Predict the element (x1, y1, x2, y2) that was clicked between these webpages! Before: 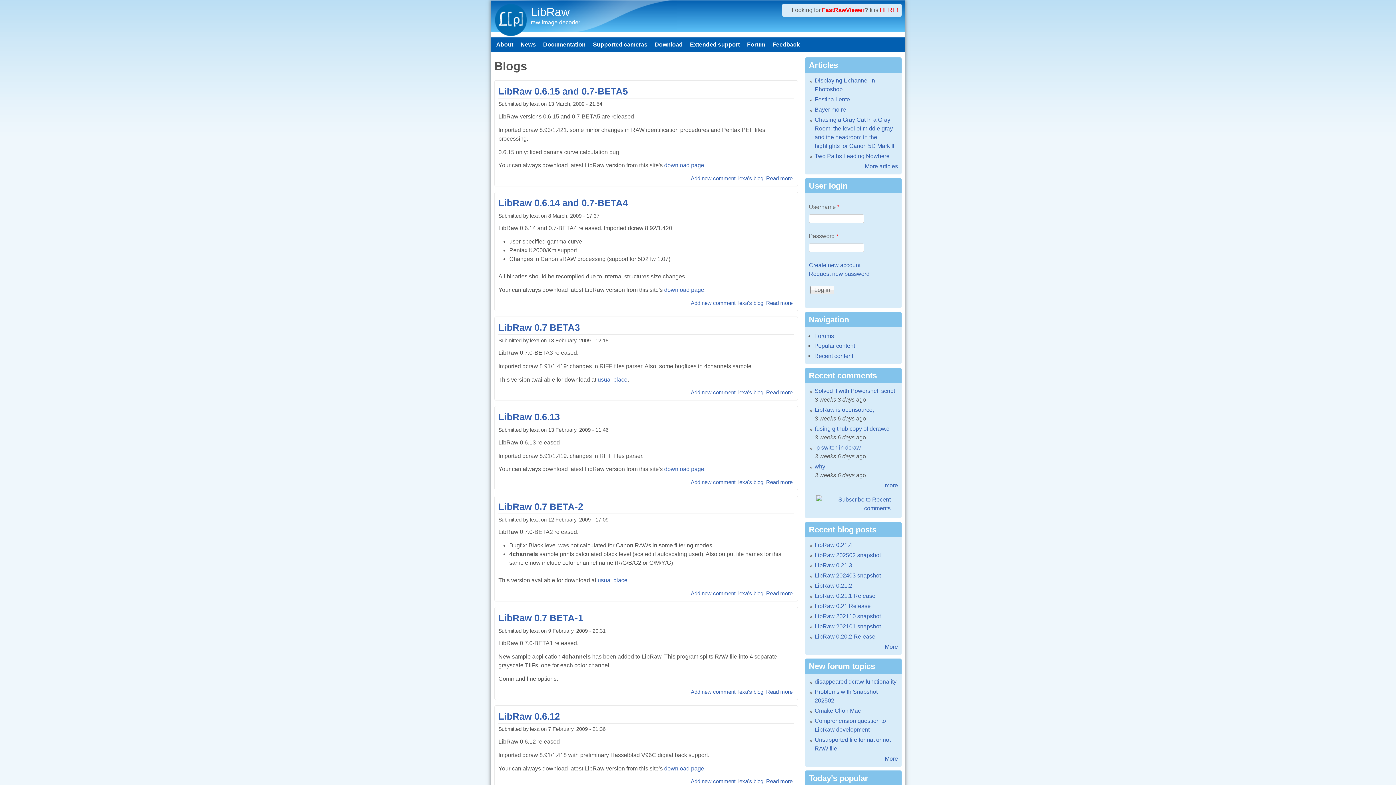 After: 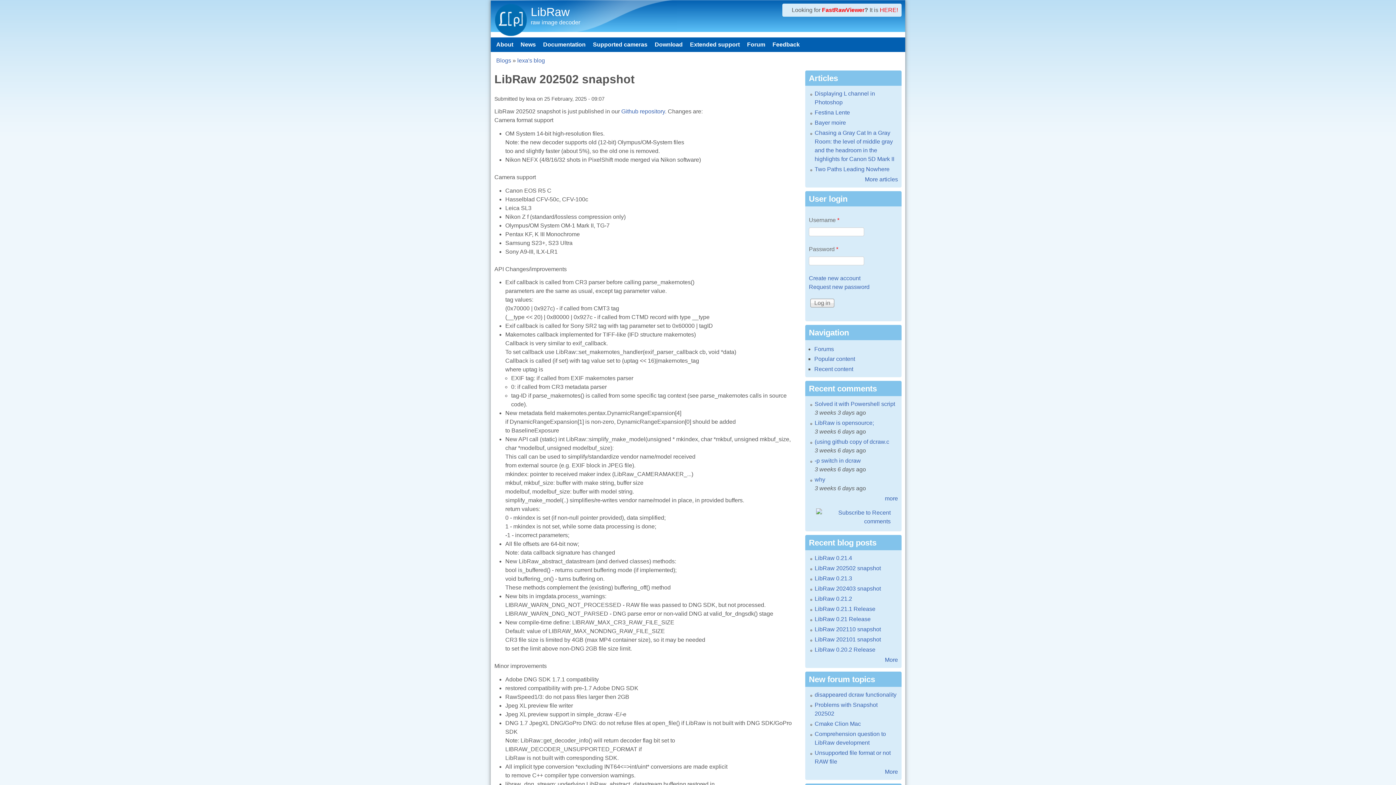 Action: label: LibRaw 202502 snapshot bbox: (814, 552, 881, 558)